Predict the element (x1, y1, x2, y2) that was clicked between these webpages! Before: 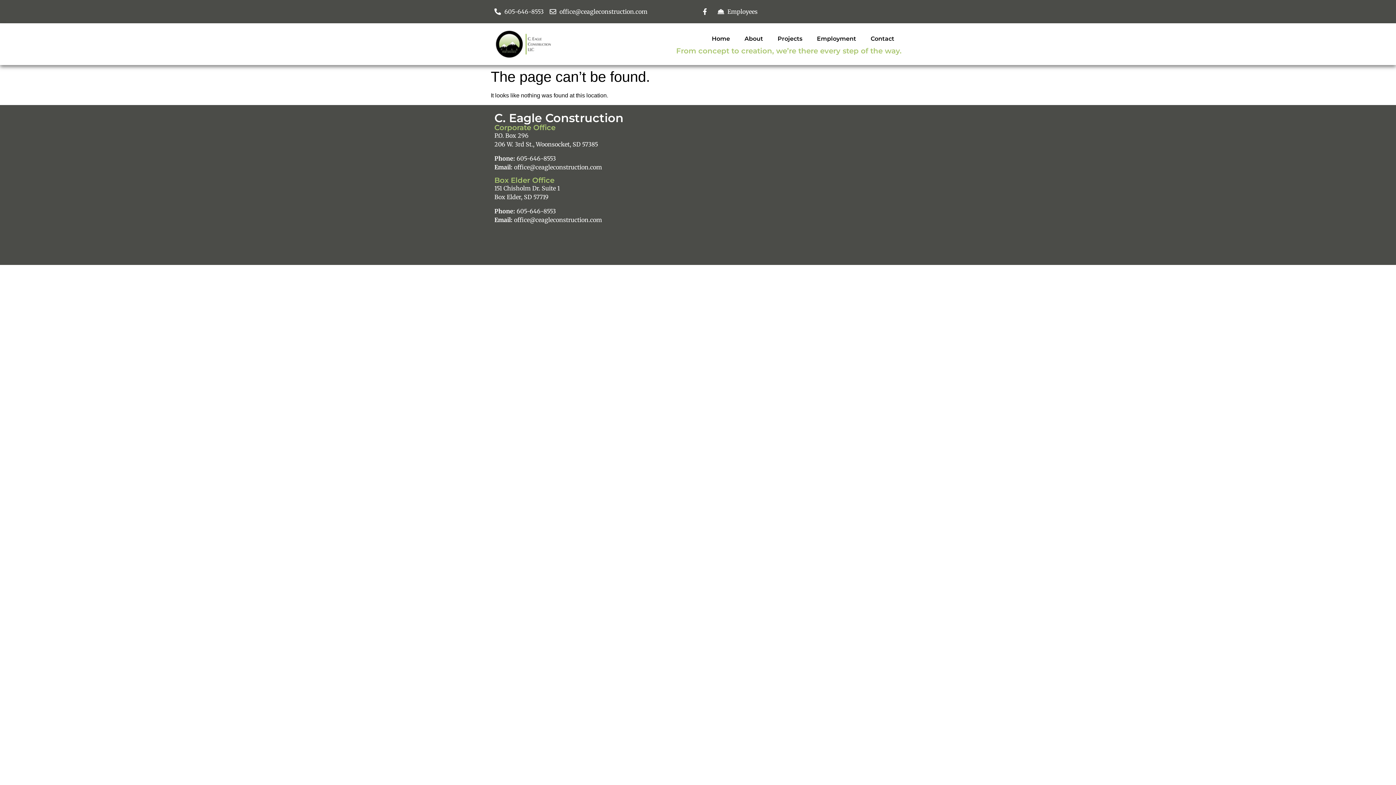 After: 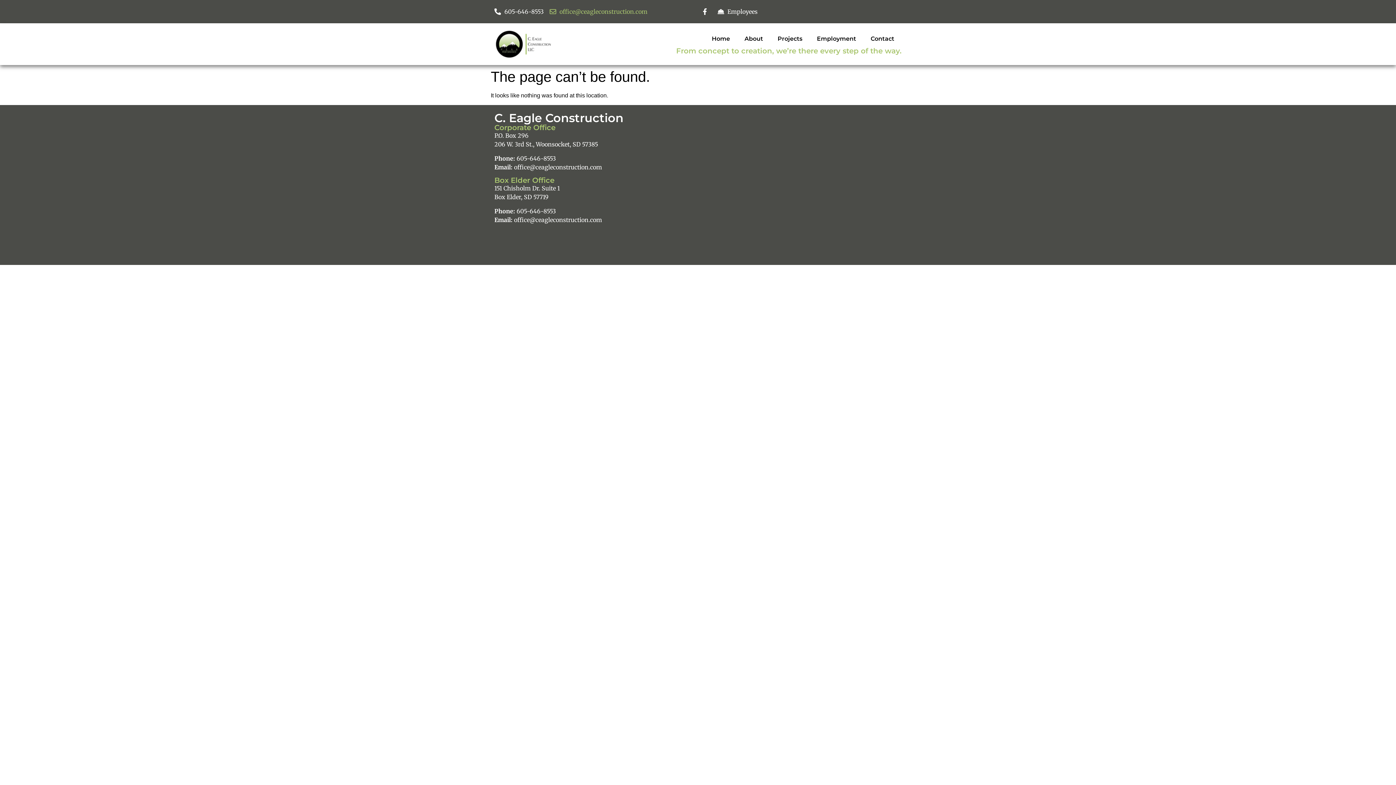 Action: label: office@ceagleconstruction.com bbox: (549, 7, 647, 16)